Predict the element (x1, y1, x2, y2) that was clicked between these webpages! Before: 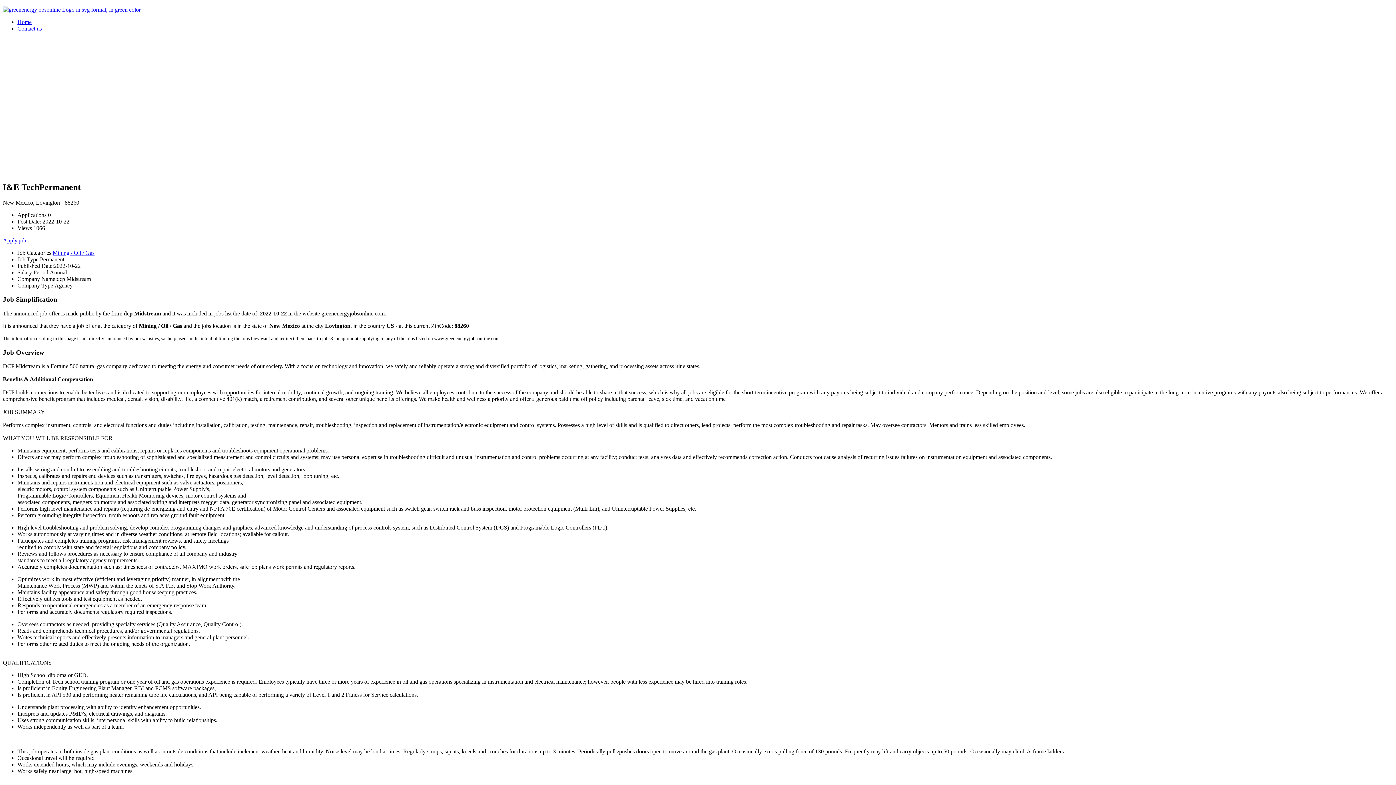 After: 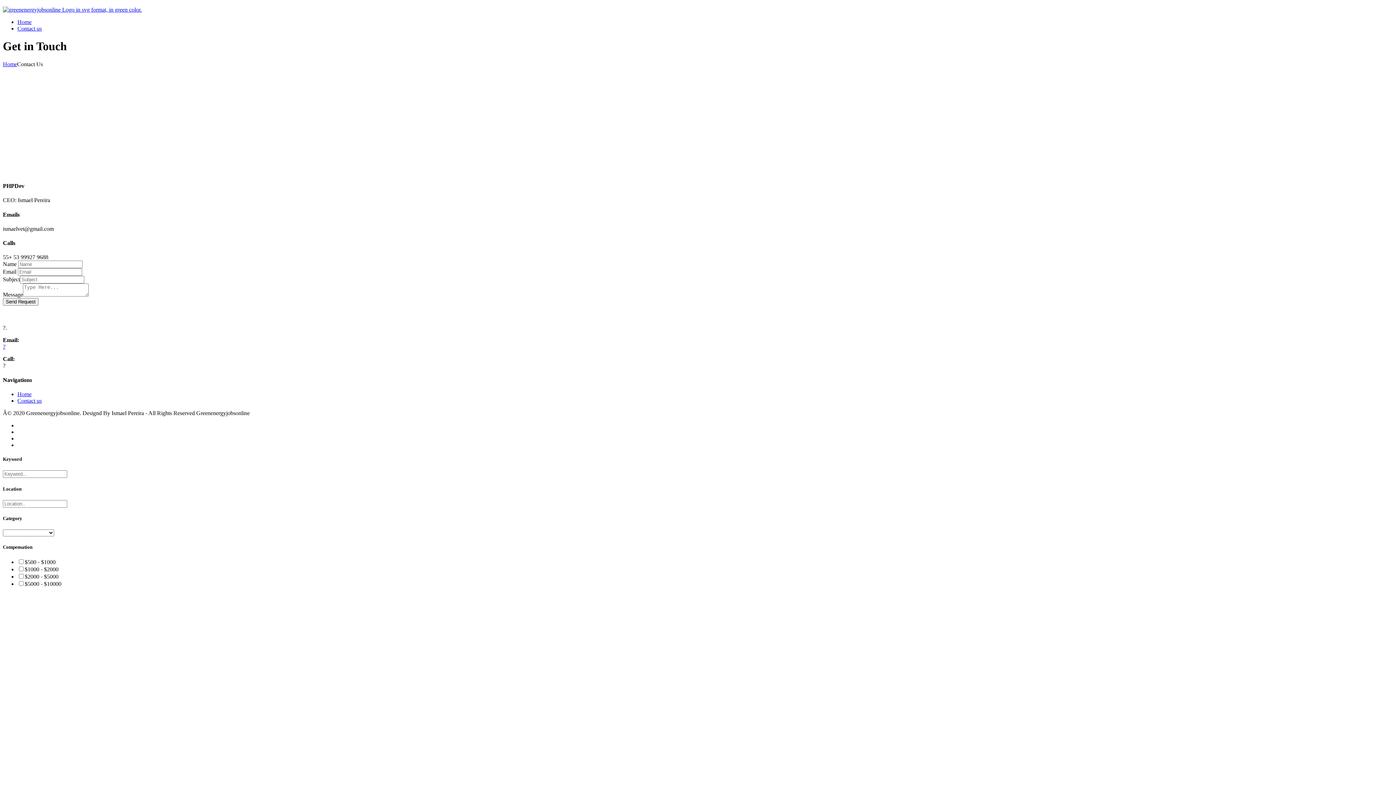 Action: bbox: (17, 25, 41, 31) label: Contact us